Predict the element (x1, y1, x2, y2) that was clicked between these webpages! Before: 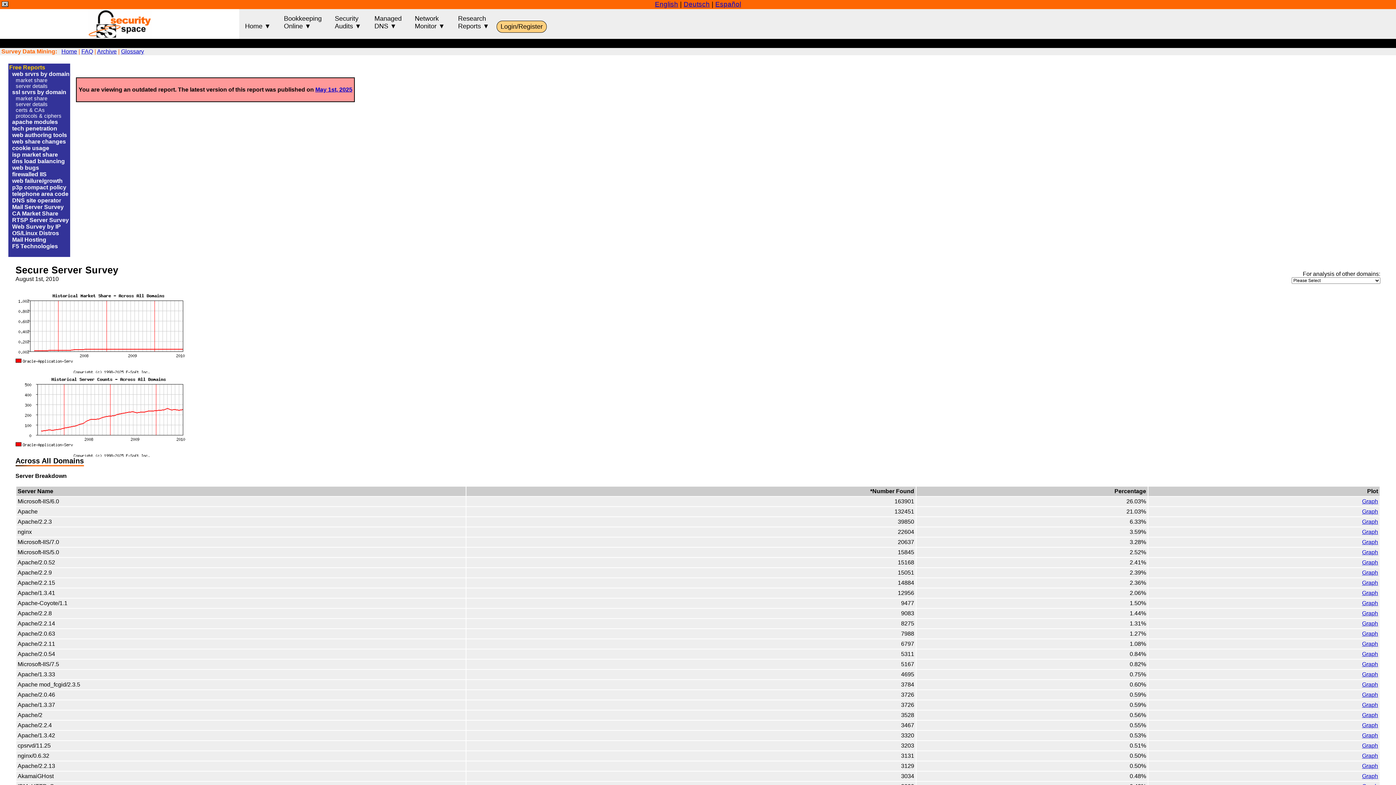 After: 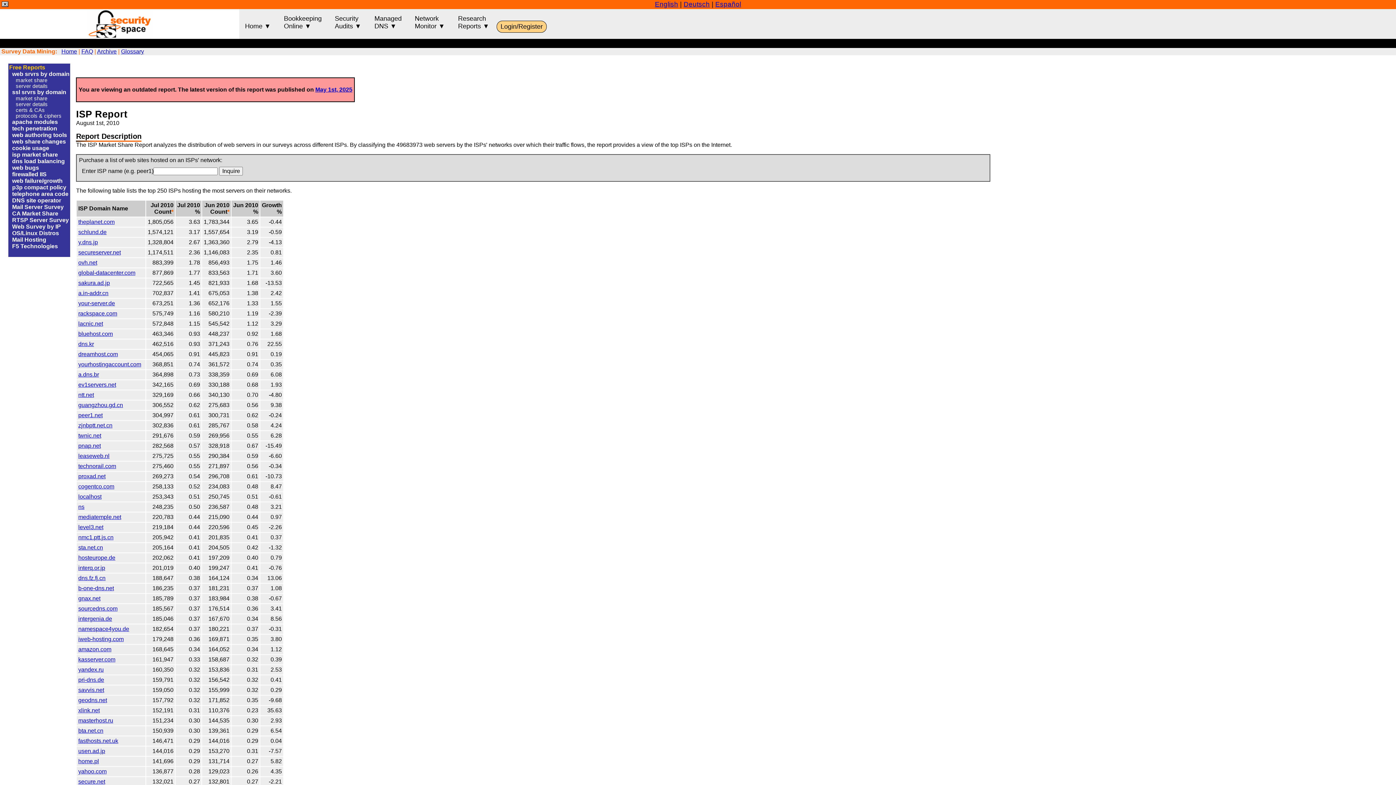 Action: bbox: (12, 151, 57, 157) label: isp market share